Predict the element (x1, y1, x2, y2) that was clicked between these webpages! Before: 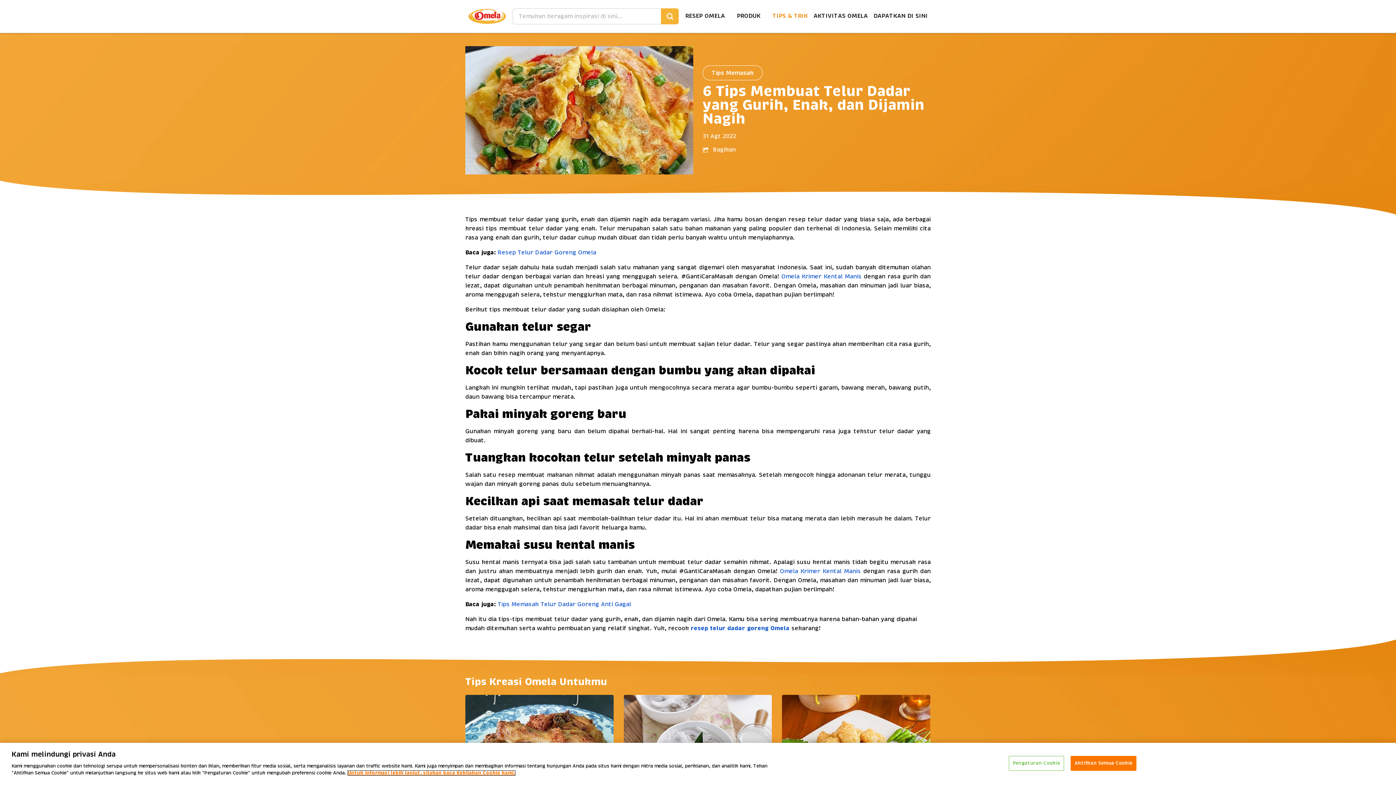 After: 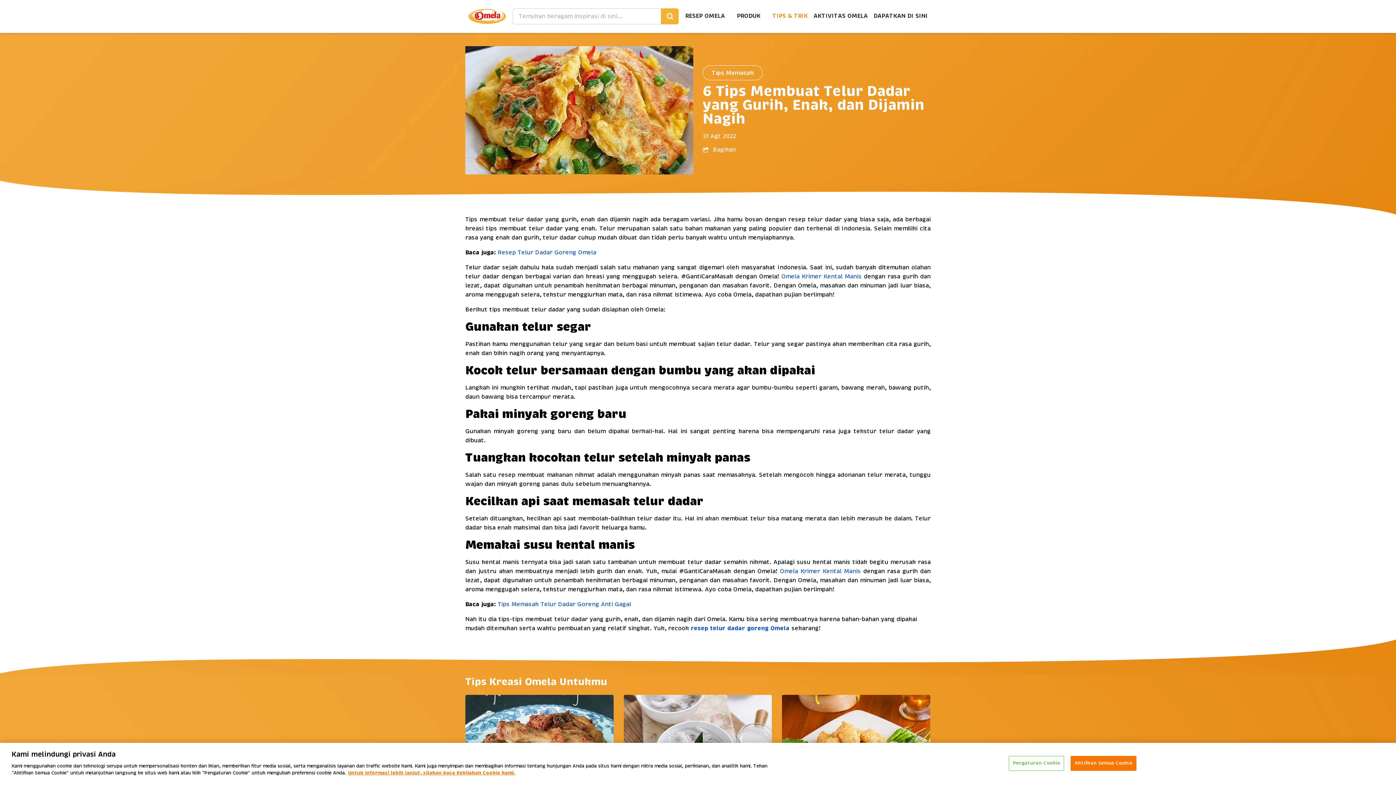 Action: bbox: (690, 624, 789, 632) label: resep telur dadar goreng Omela